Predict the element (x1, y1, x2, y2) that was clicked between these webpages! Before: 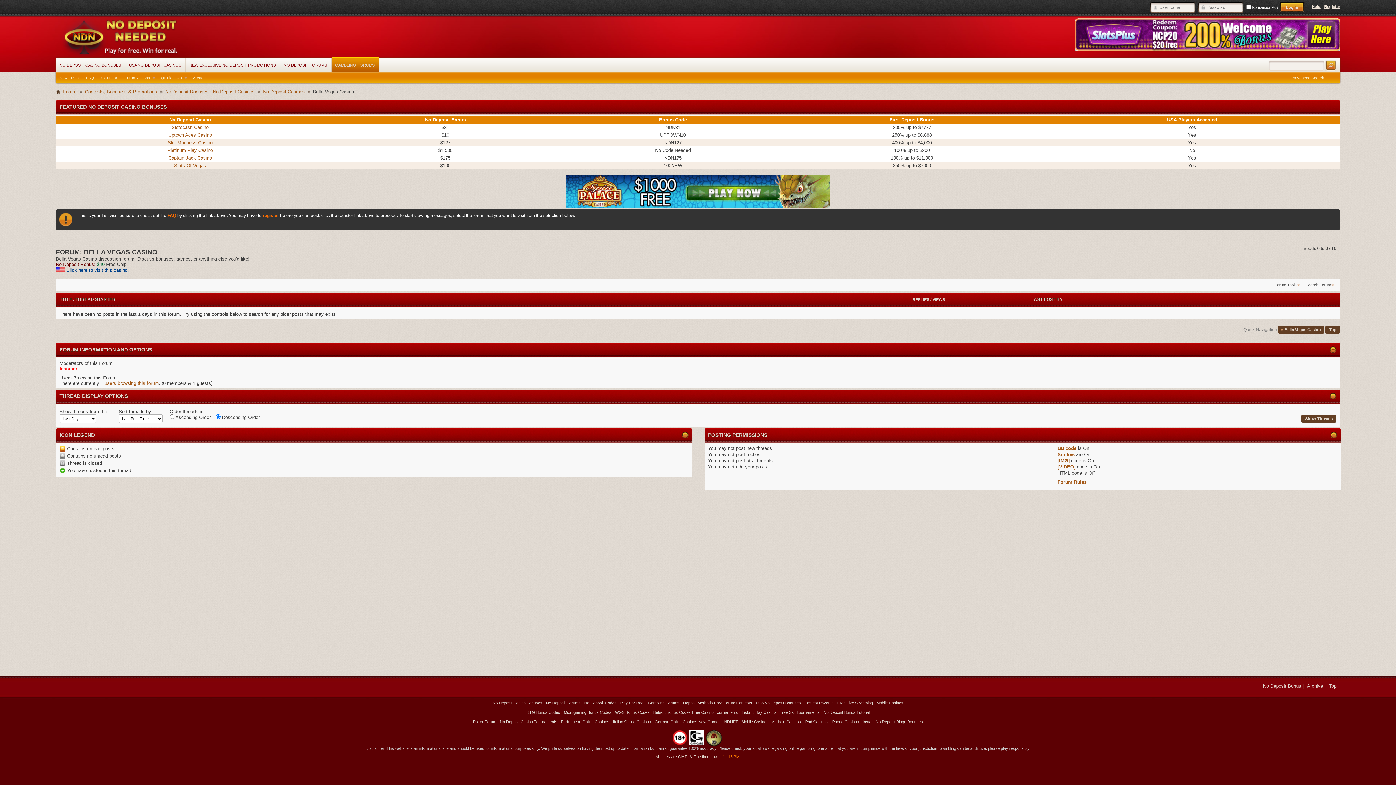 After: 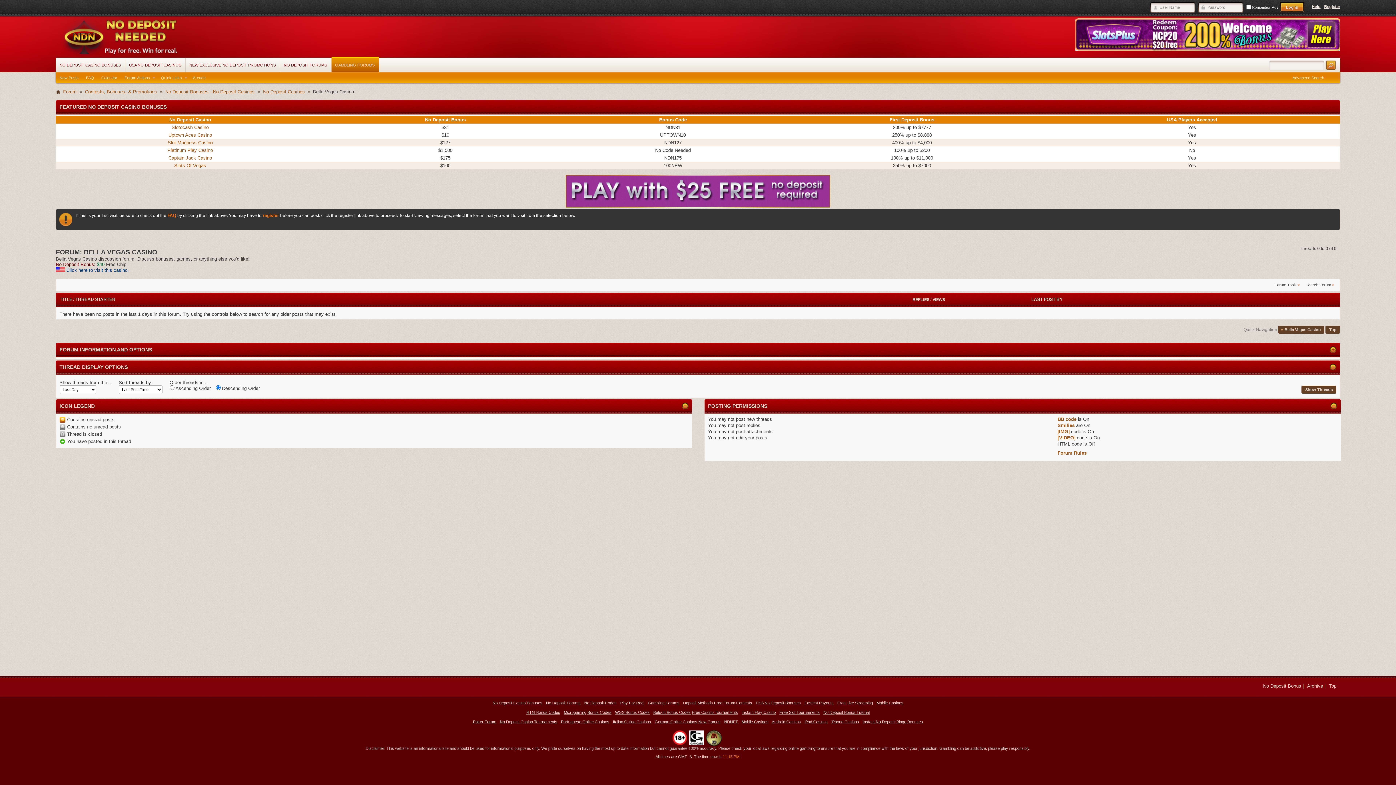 Action: bbox: (1330, 346, 1336, 353)